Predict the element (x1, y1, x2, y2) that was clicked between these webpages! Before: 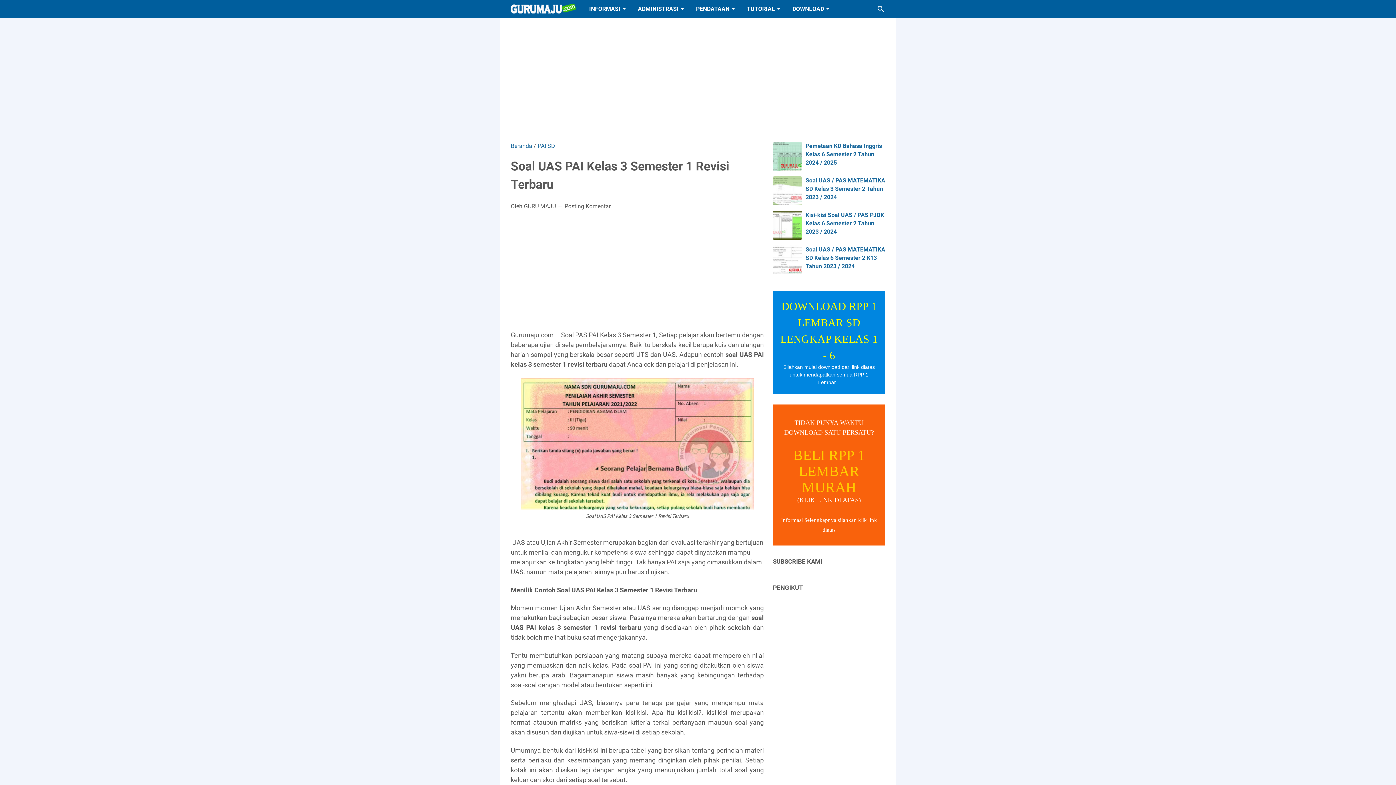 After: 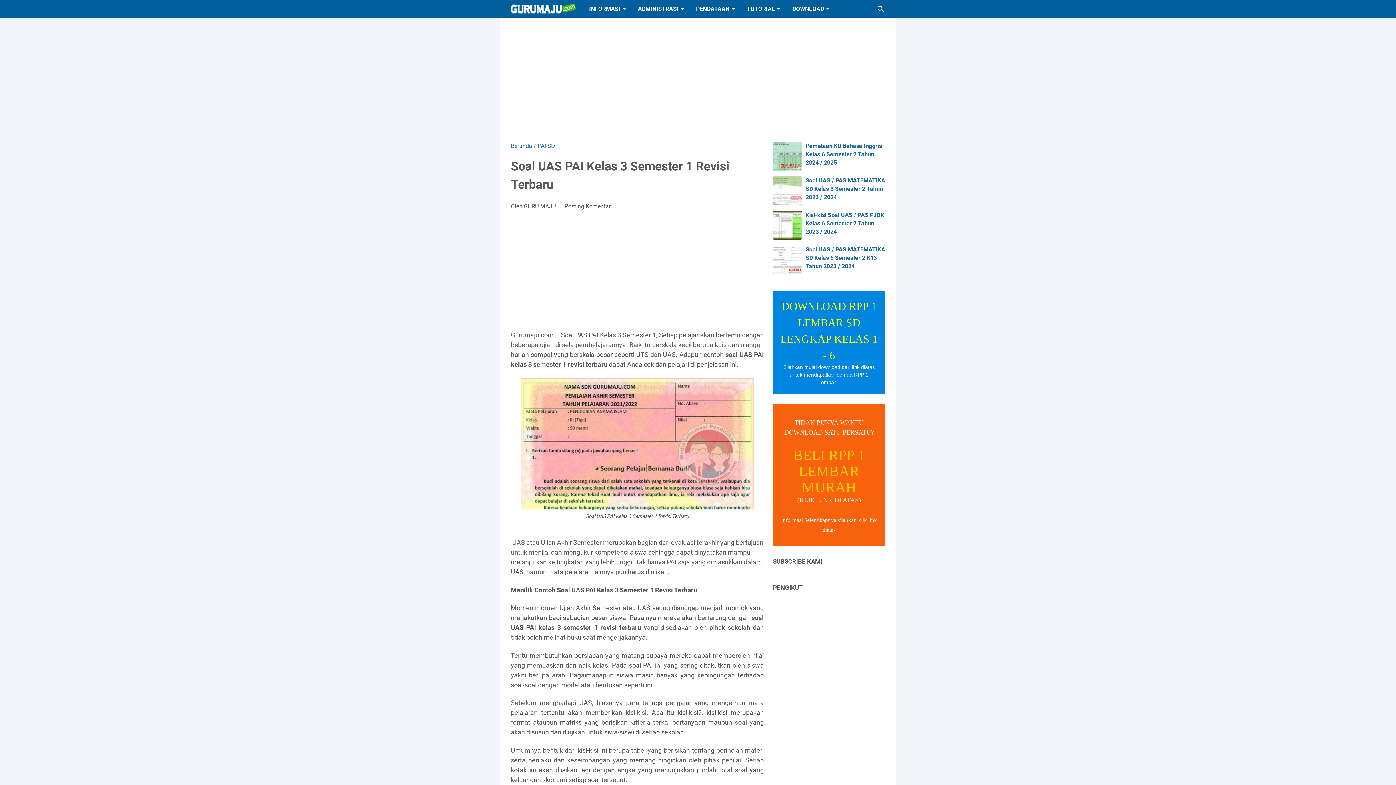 Action: bbox: (786, 0, 835, 18) label: DOWNLOAD